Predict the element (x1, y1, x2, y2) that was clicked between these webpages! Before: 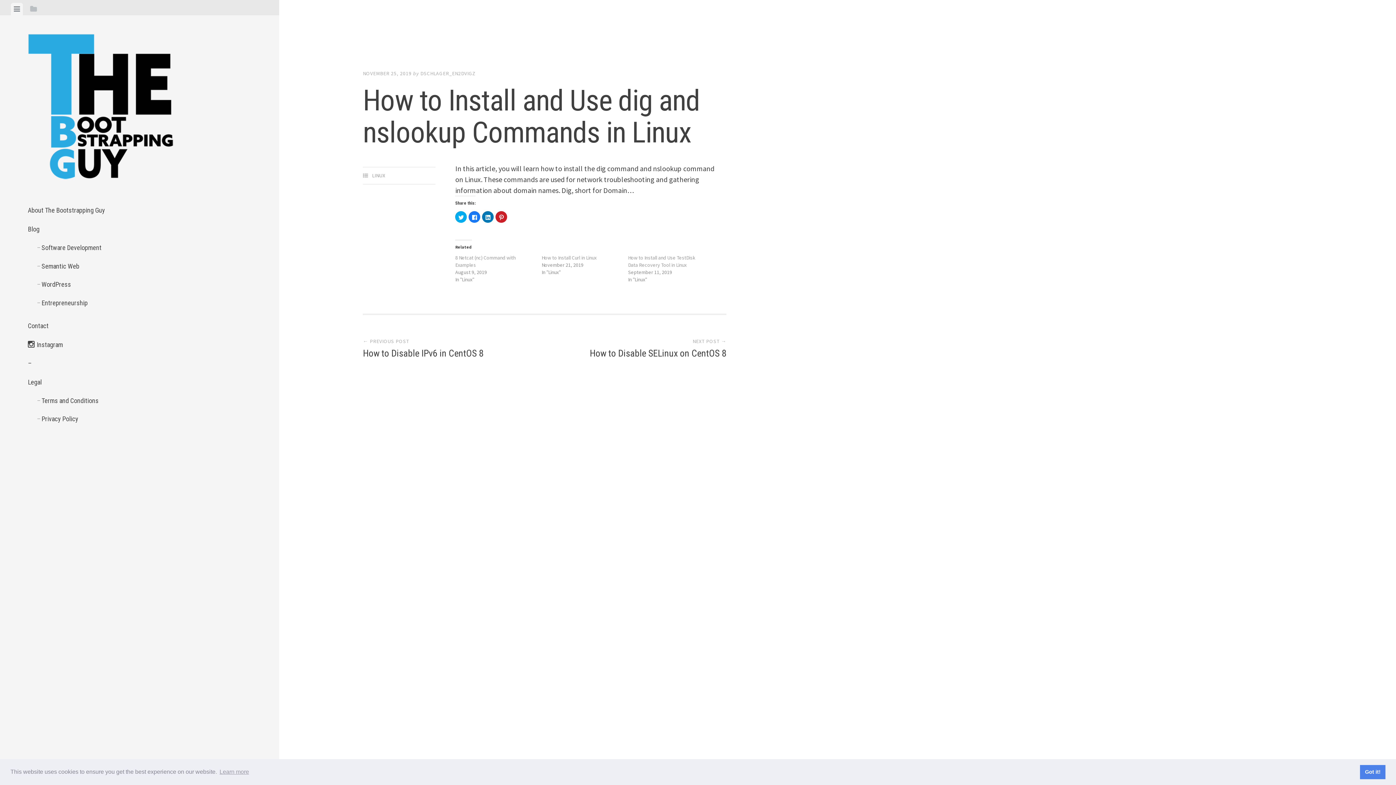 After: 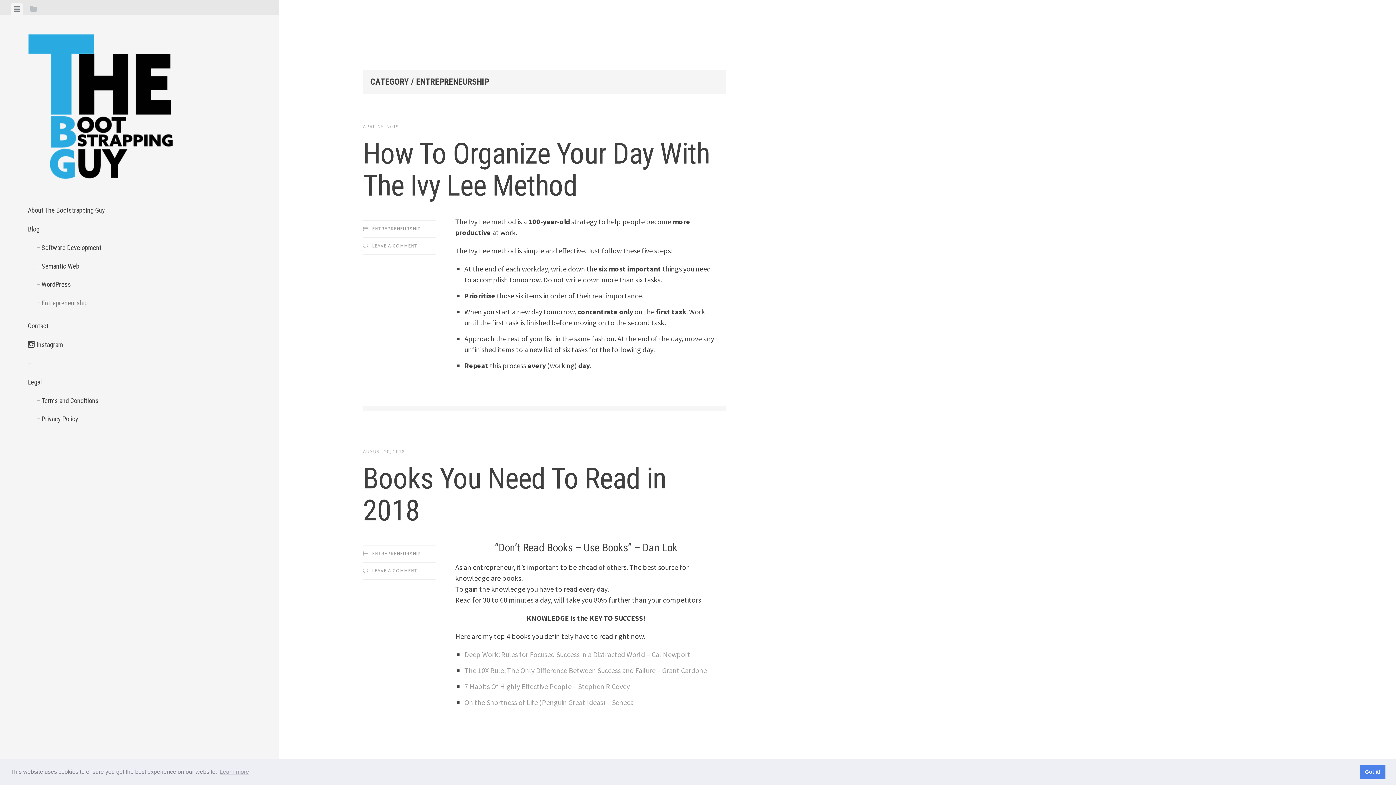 Action: bbox: (36, 293, 251, 312) label: Entrepreneurship